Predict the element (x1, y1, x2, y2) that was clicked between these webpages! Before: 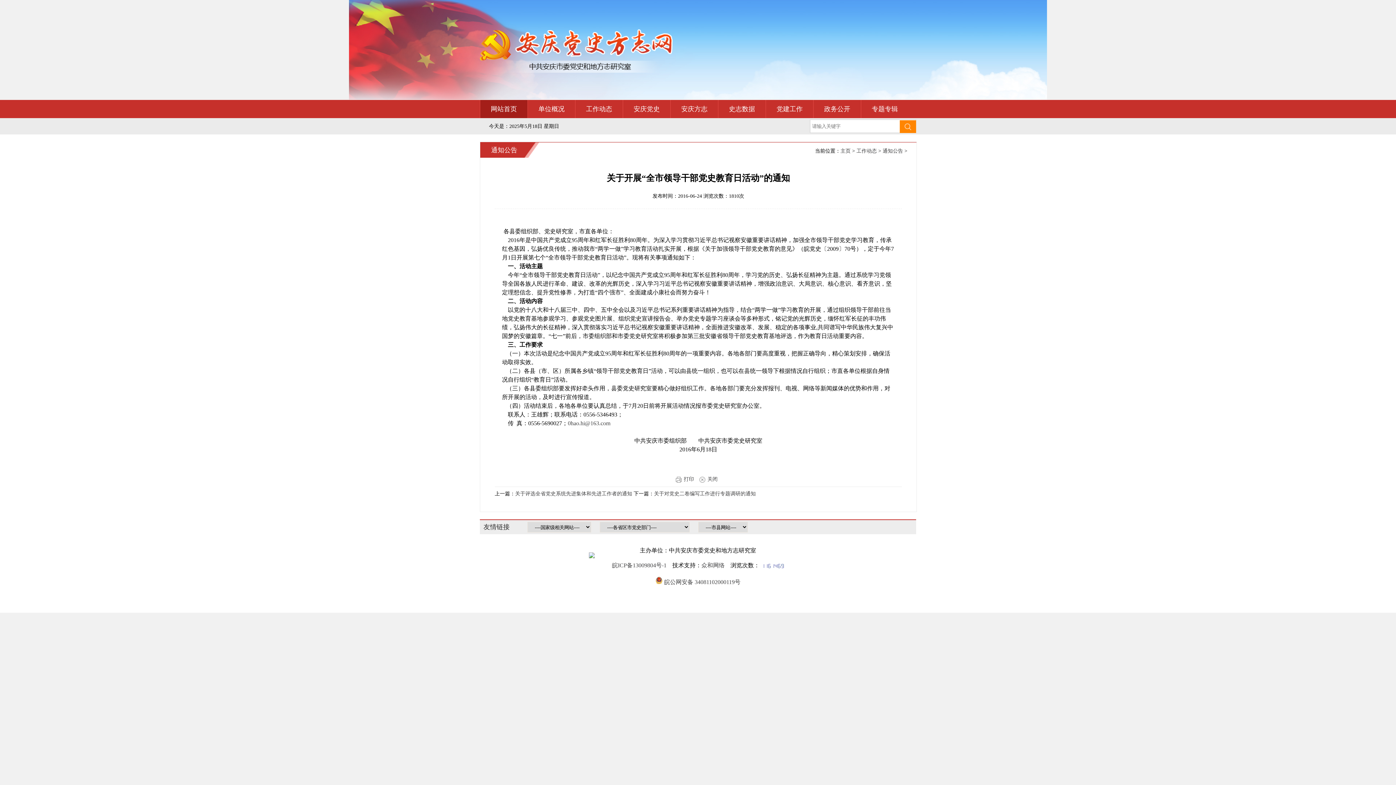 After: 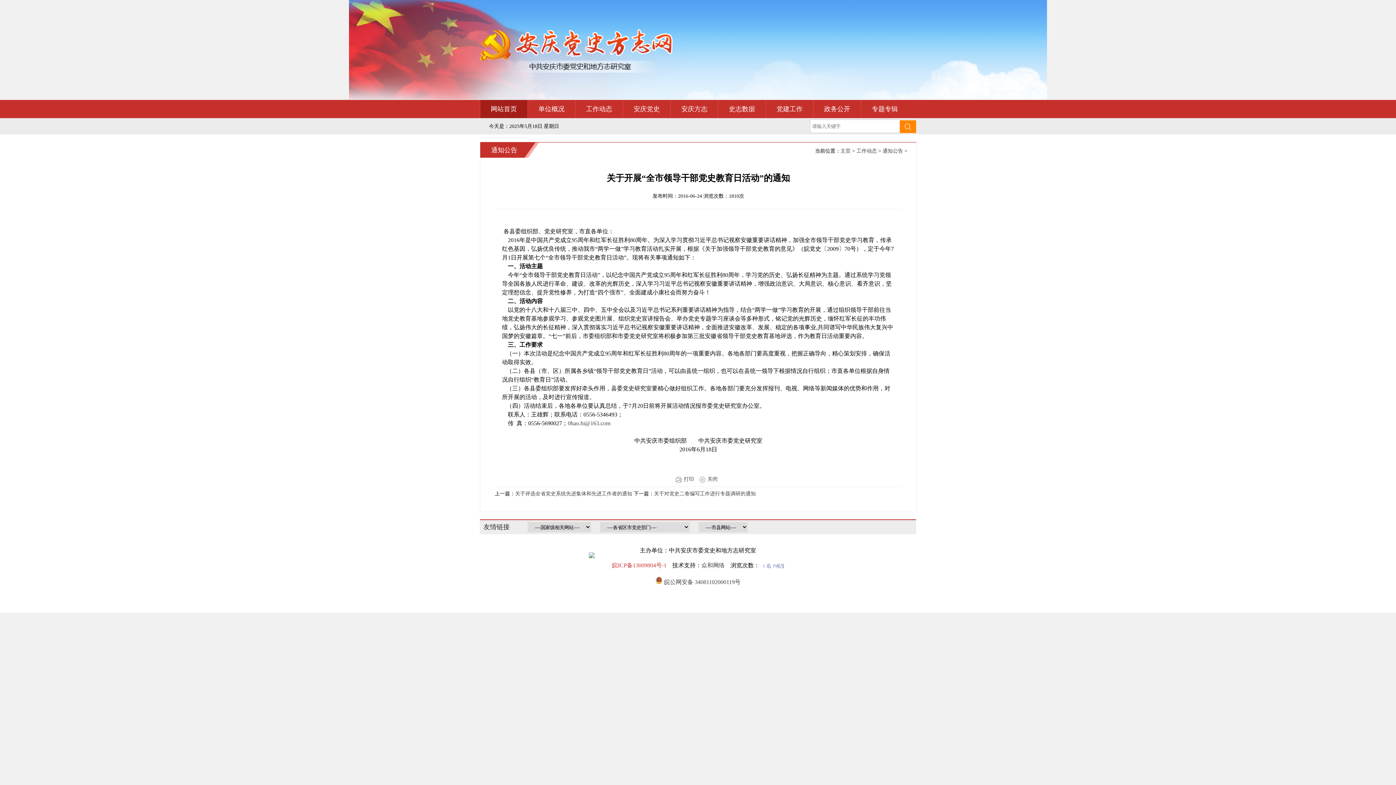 Action: bbox: (612, 562, 666, 568) label: 皖ICP备13009804号-1